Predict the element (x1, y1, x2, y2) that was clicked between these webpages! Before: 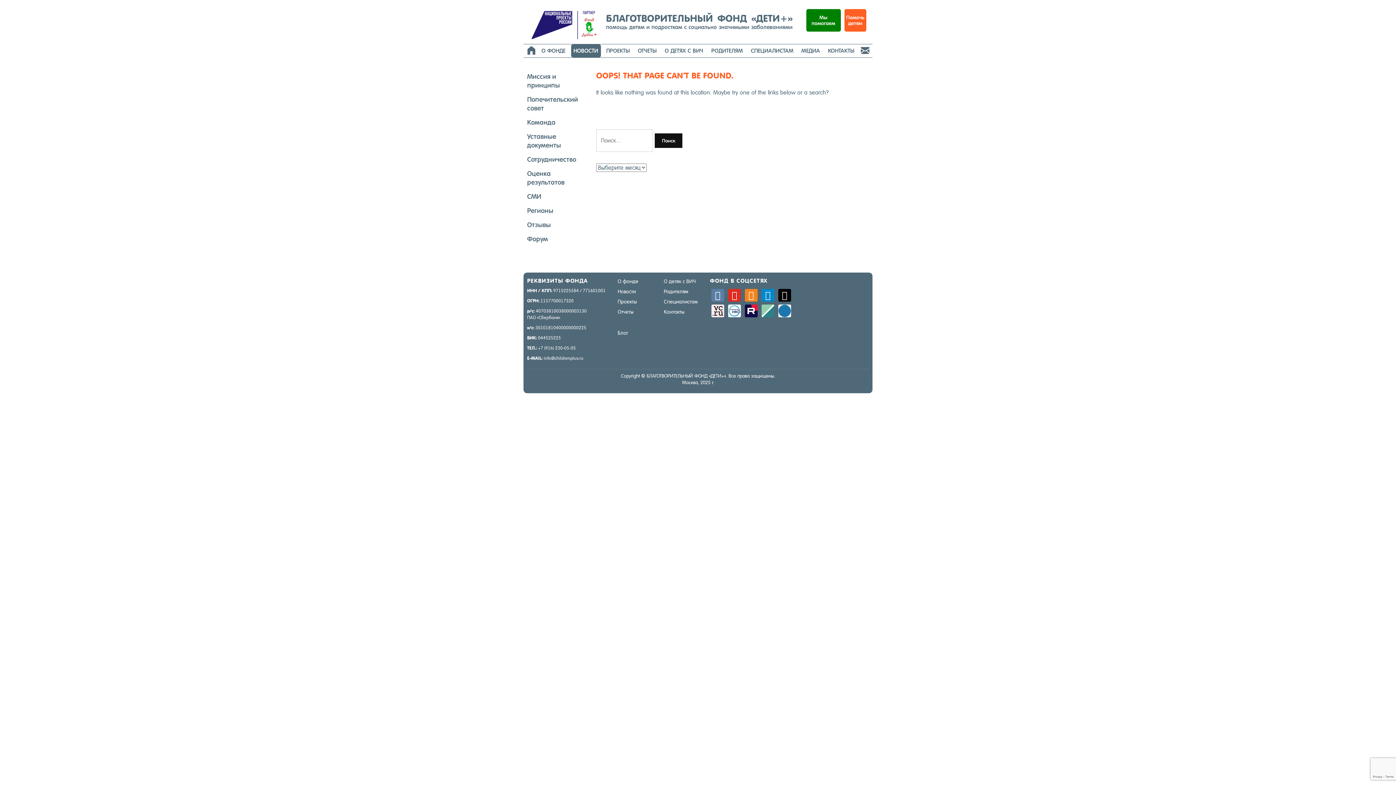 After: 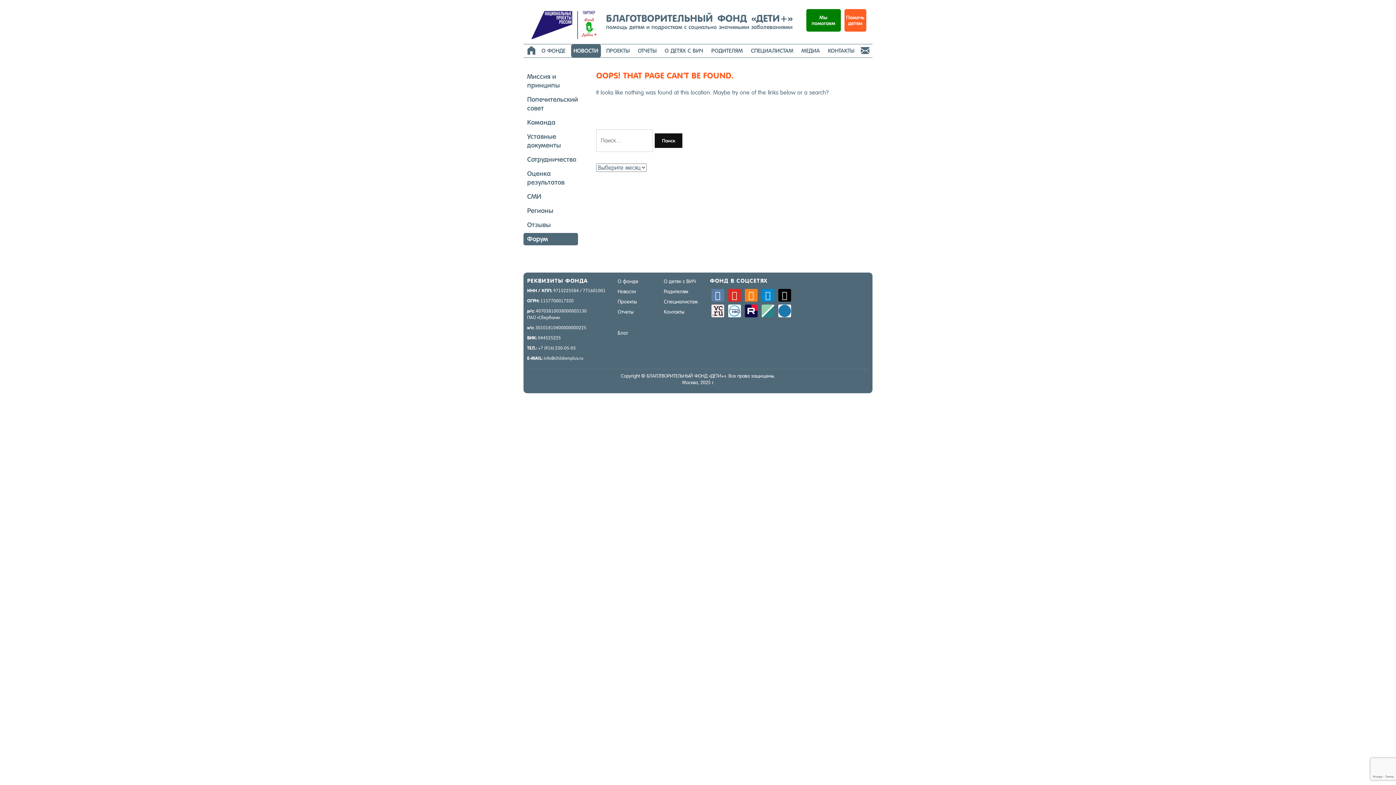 Action: bbox: (523, 232, 578, 245) label: Форум